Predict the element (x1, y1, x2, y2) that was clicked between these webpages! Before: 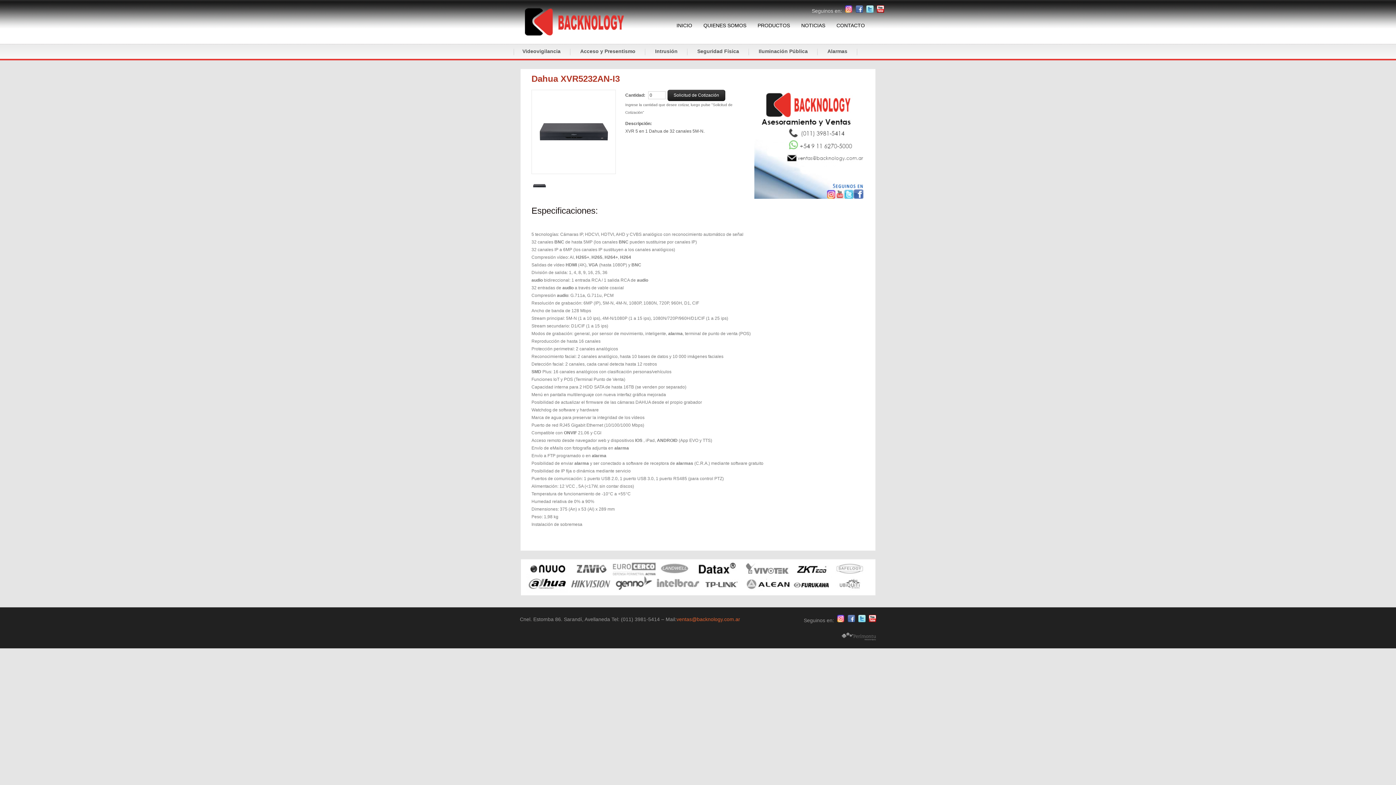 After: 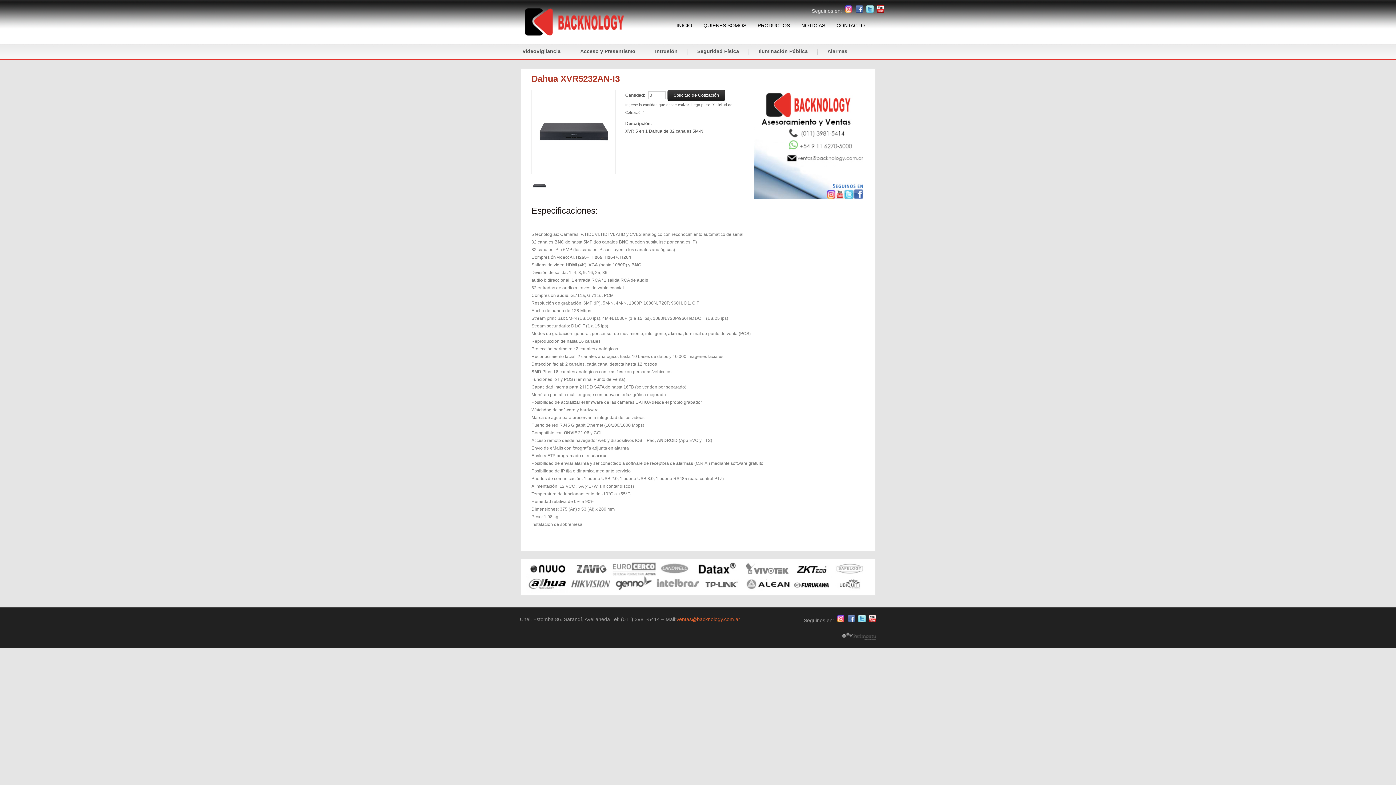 Action: label:   bbox: (866, 8, 875, 13)